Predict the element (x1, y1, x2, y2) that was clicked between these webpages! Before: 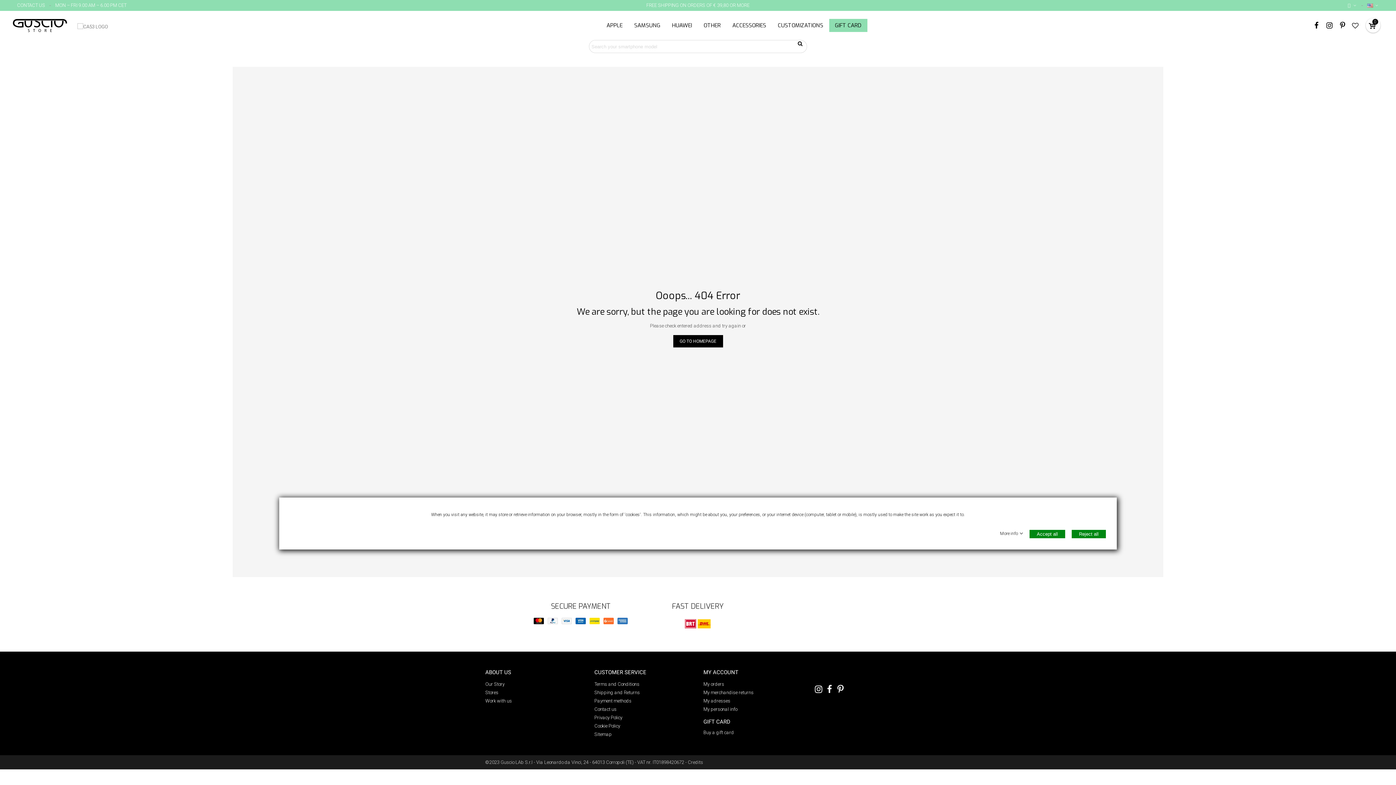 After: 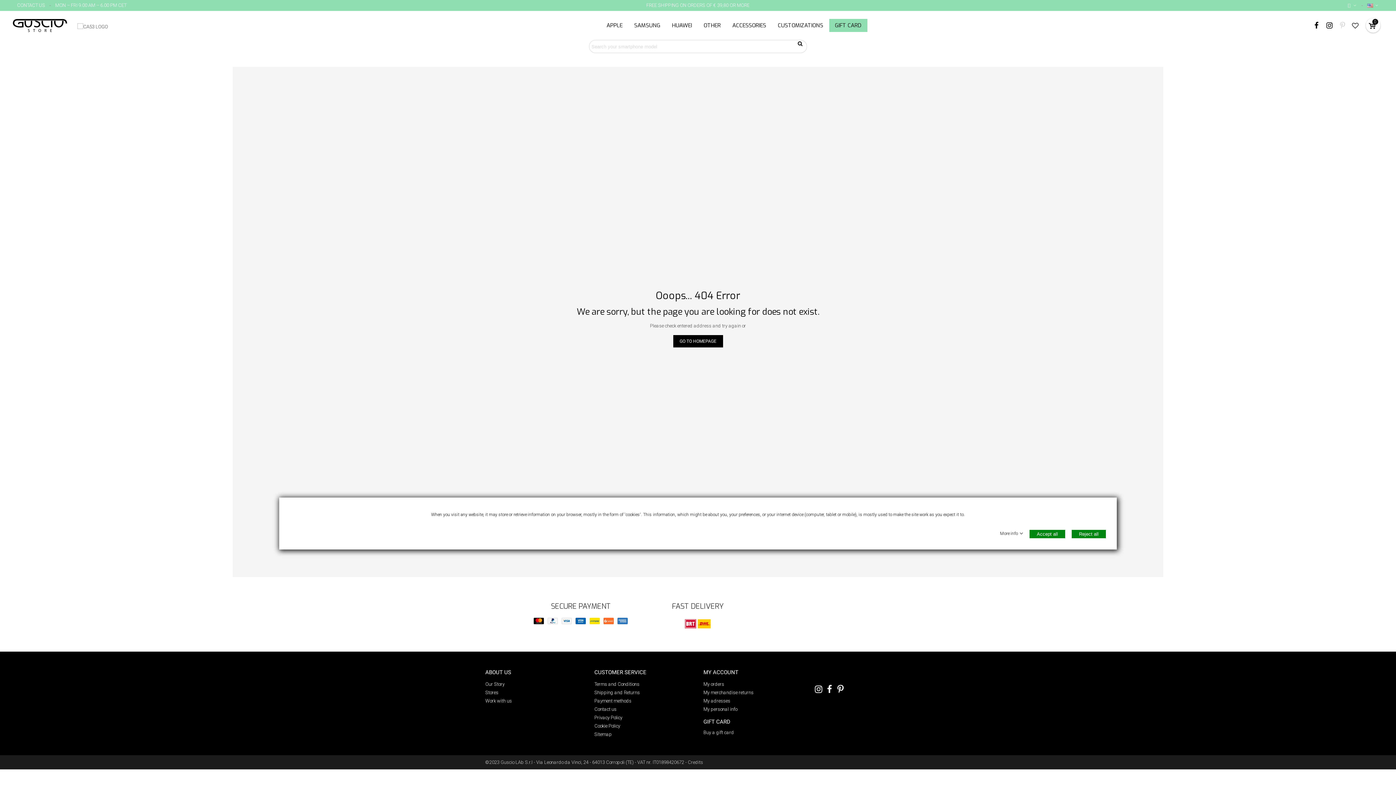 Action: bbox: (1339, 20, 1346, 30)